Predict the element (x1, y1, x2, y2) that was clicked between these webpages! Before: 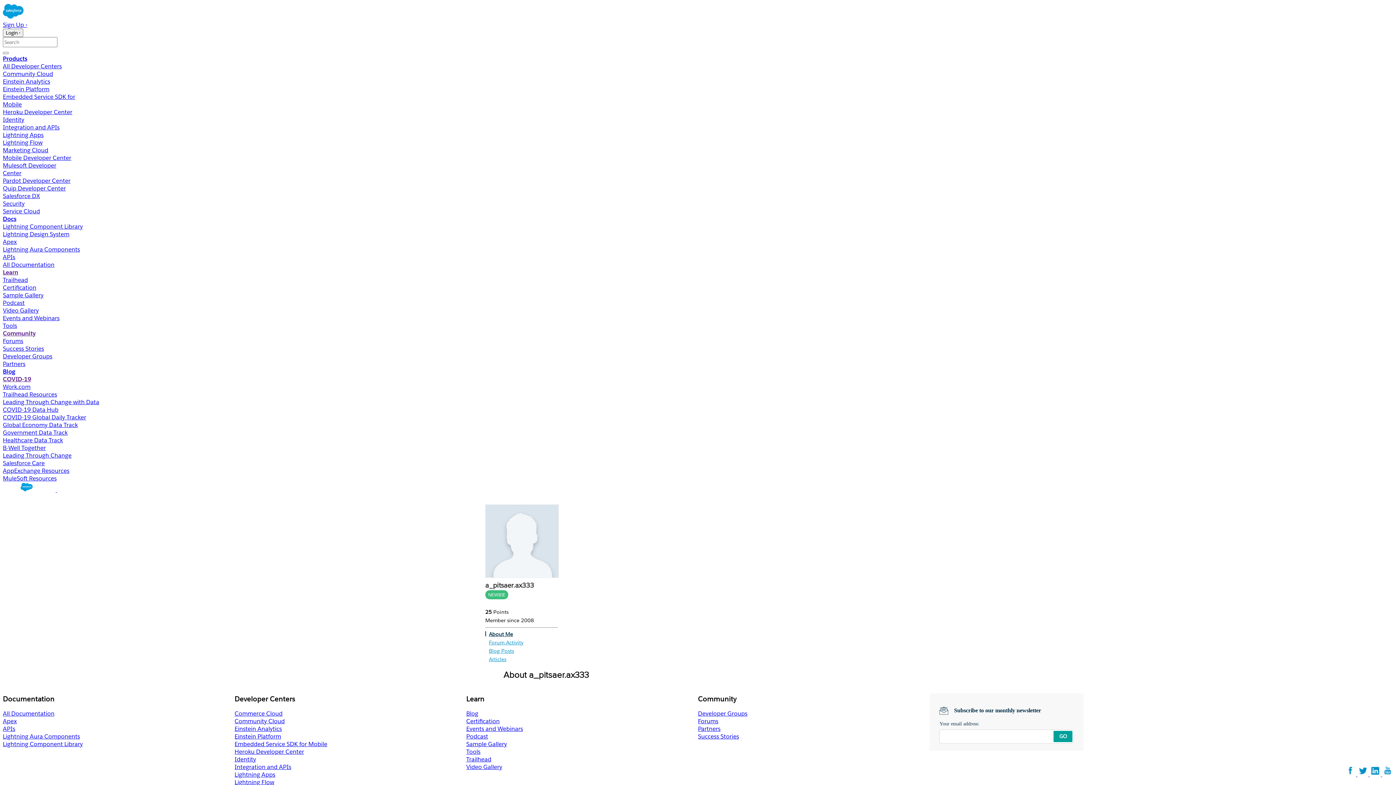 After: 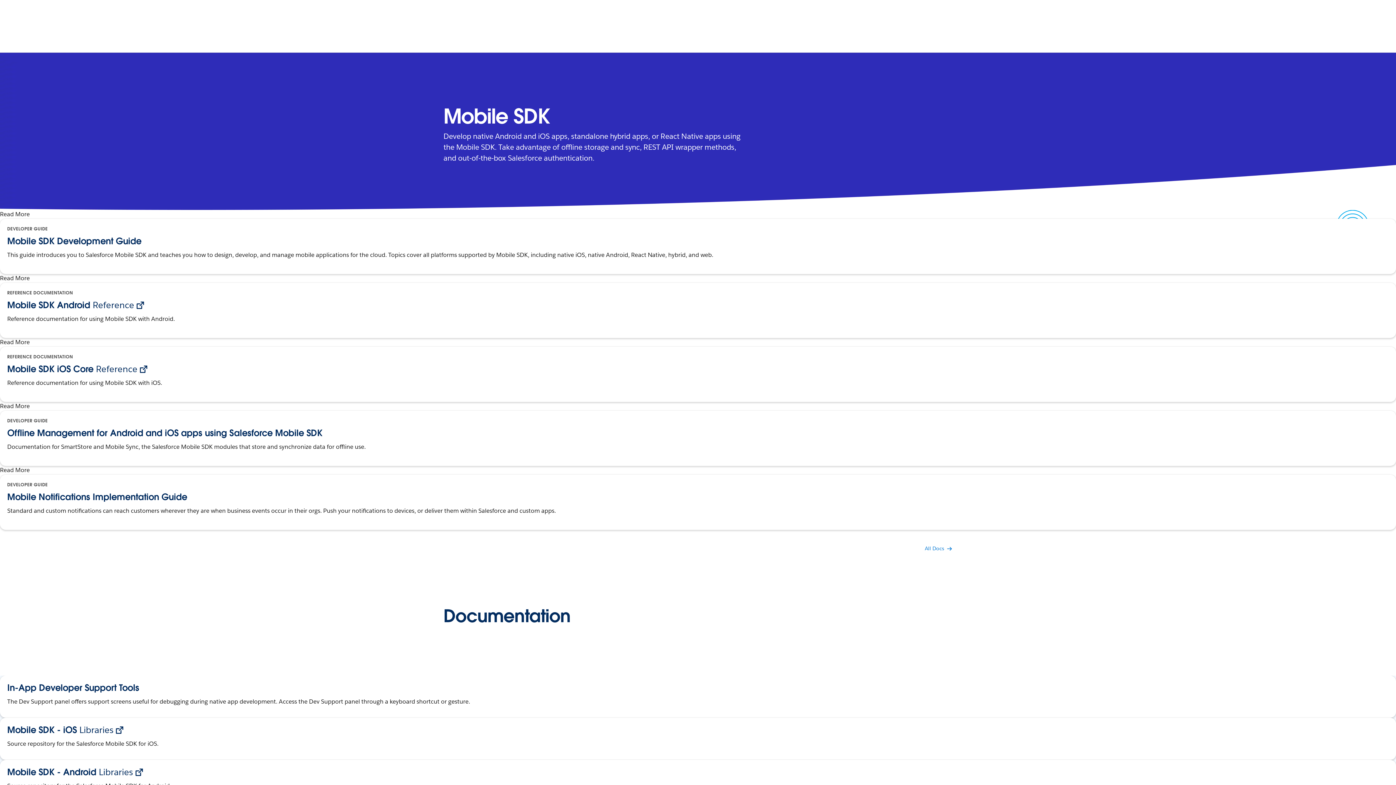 Action: bbox: (2, 154, 71, 161) label: Mobile Developer Center